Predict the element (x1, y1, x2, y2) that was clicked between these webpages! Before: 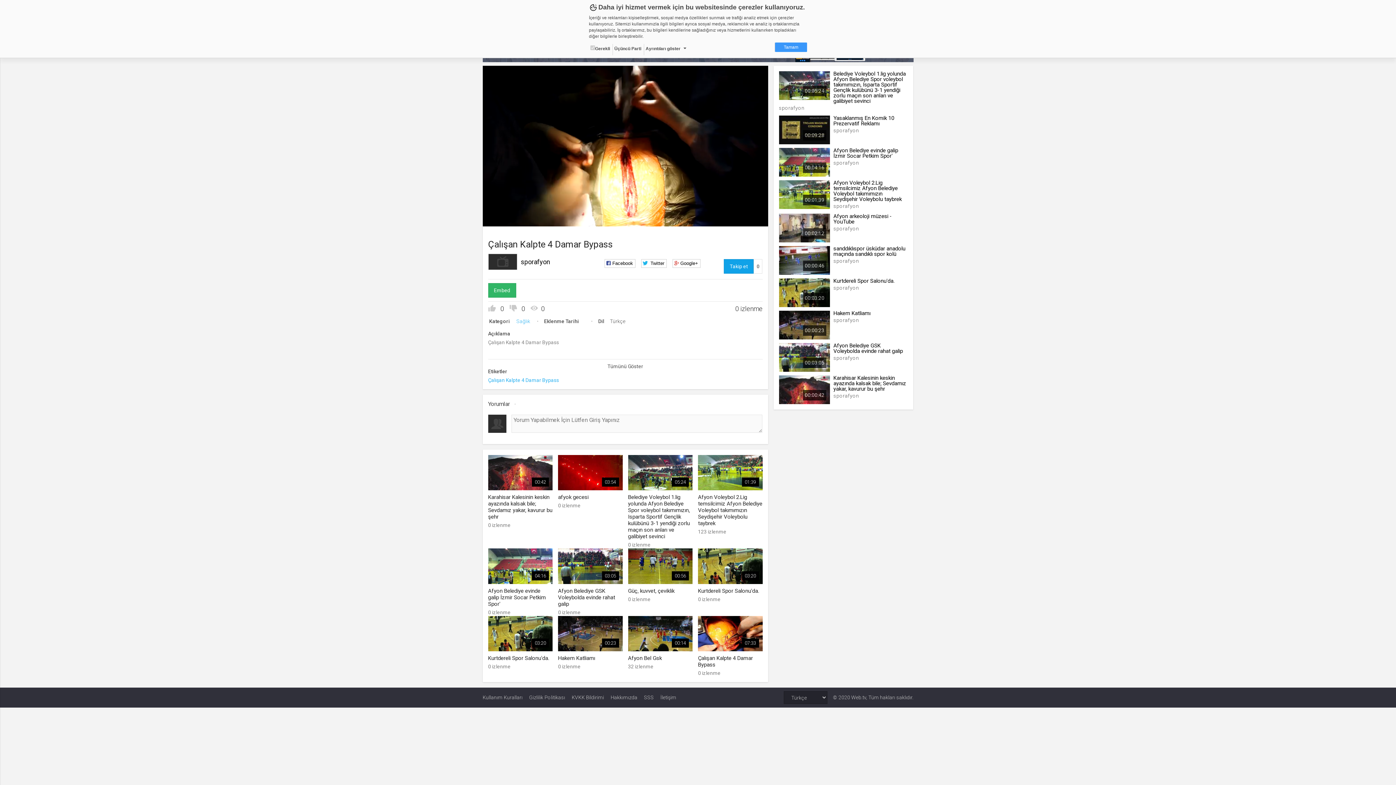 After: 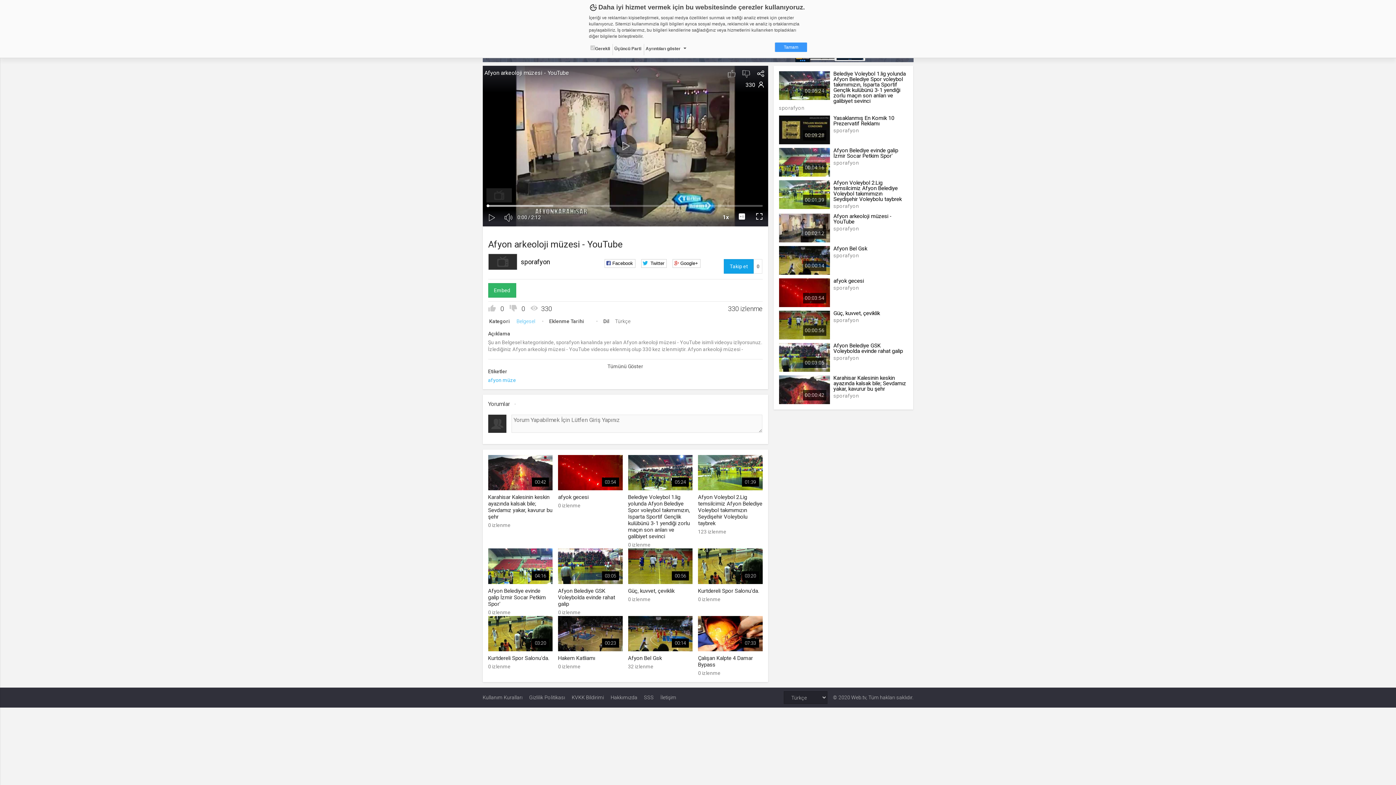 Action: bbox: (779, 213, 908, 232) label: 00:02:12
Afyon arkeoloji müzesi - YouTube
sporafyon